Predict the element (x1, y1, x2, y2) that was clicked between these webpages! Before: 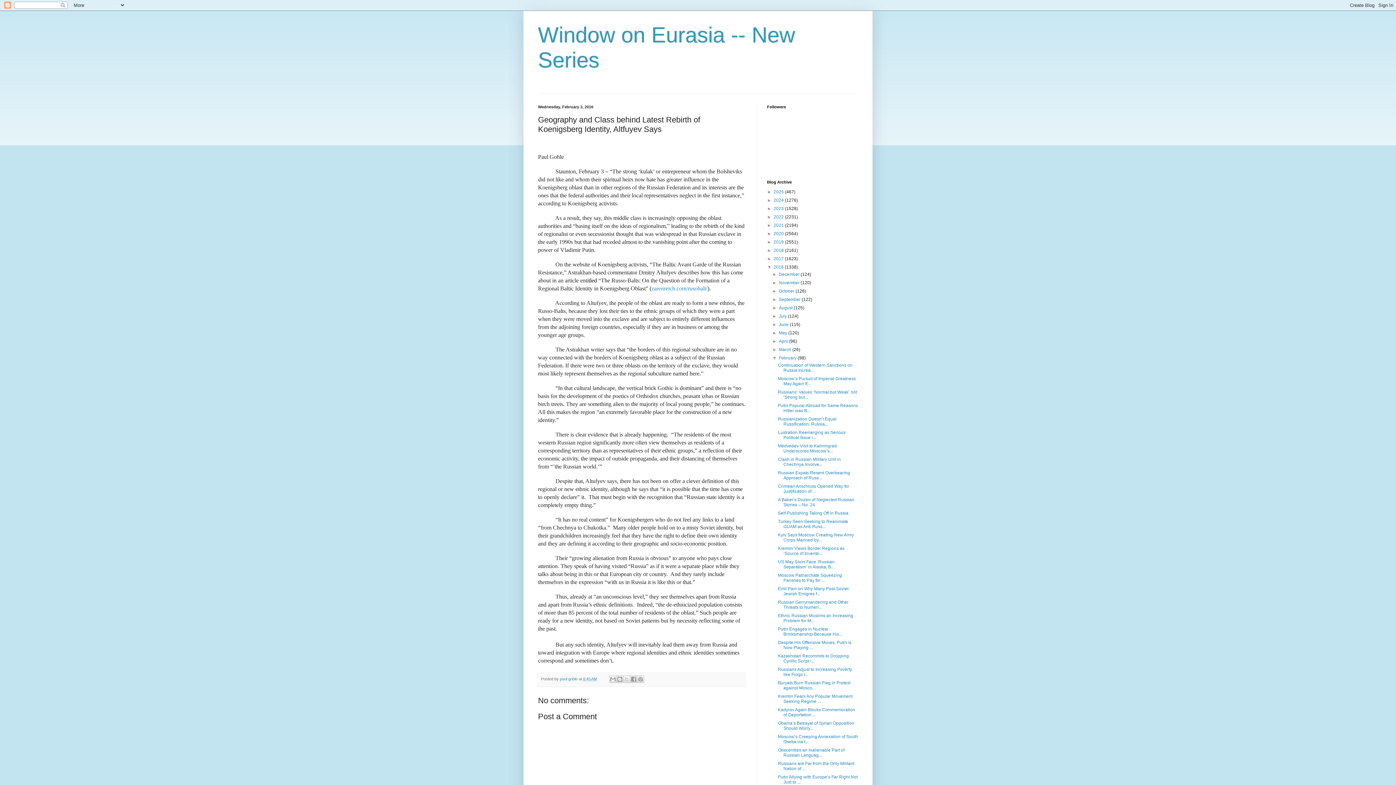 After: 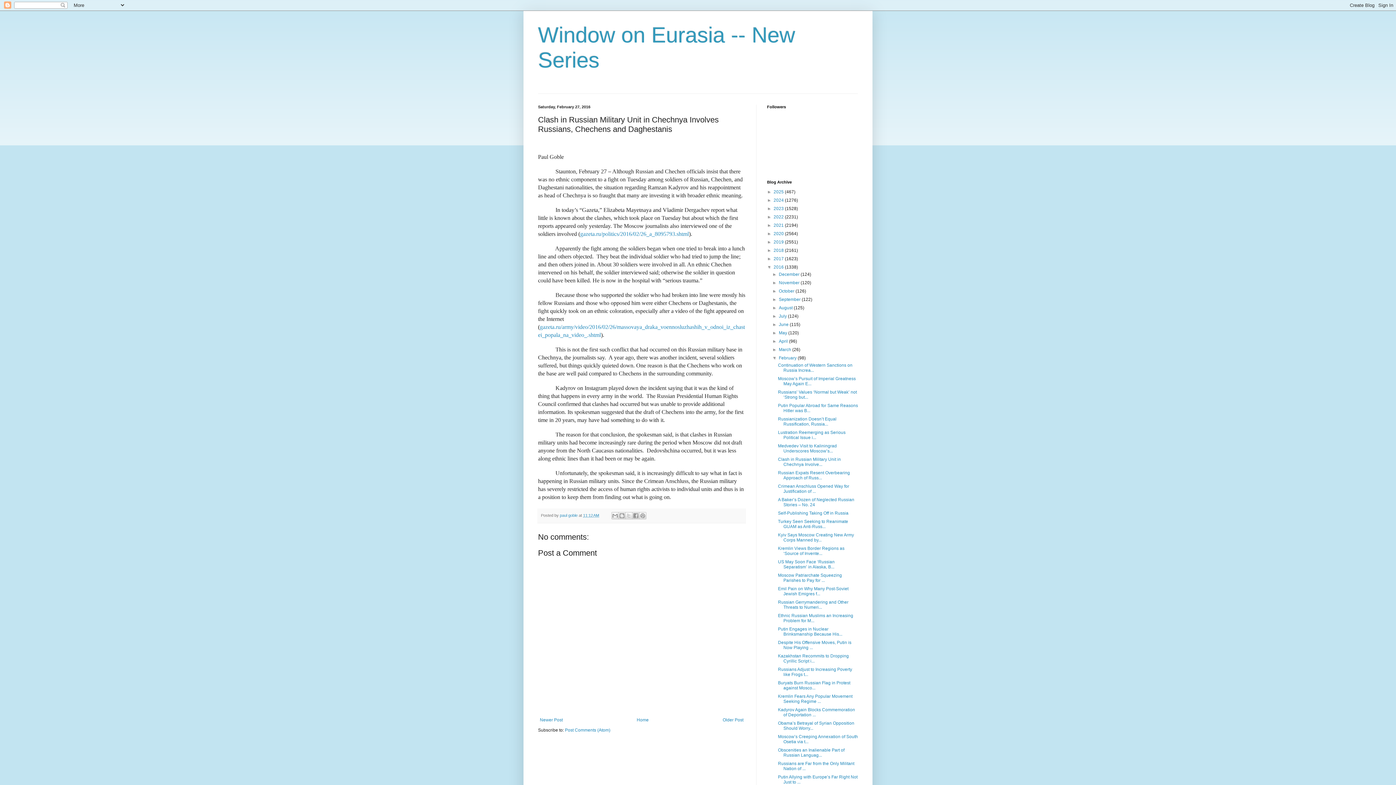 Action: label: Clash in Russian Military Unit in Chechnya Involve... bbox: (778, 457, 841, 467)